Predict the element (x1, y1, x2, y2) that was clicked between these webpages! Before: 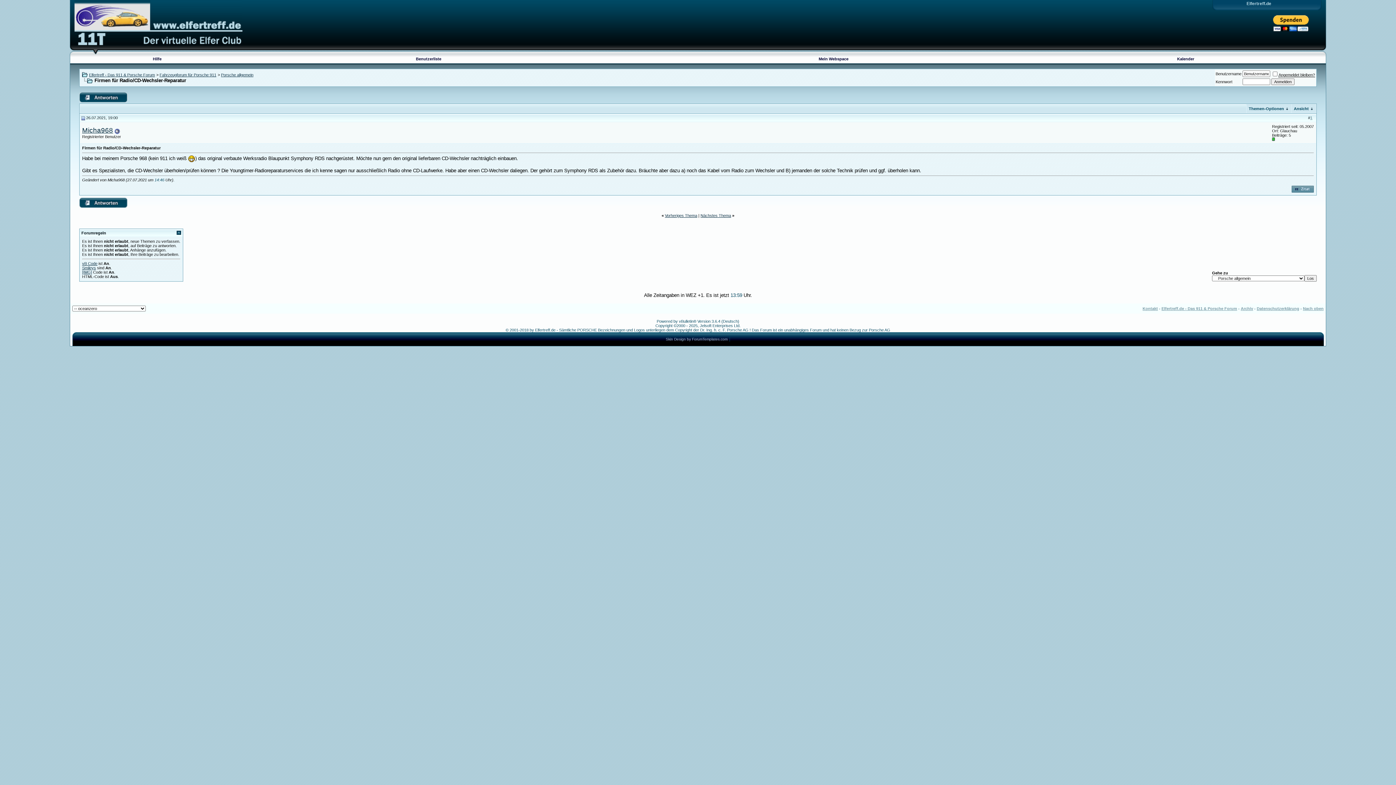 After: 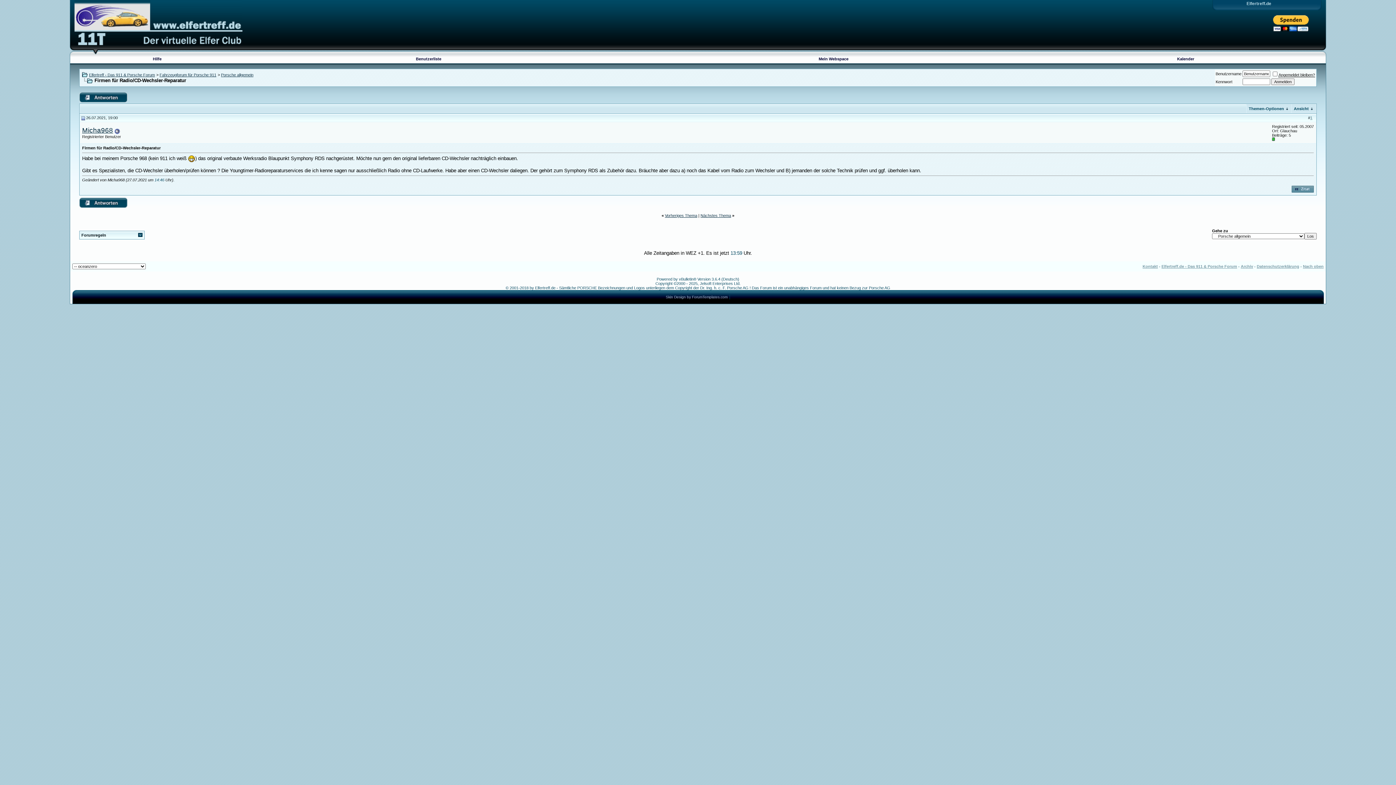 Action: bbox: (176, 230, 181, 234)